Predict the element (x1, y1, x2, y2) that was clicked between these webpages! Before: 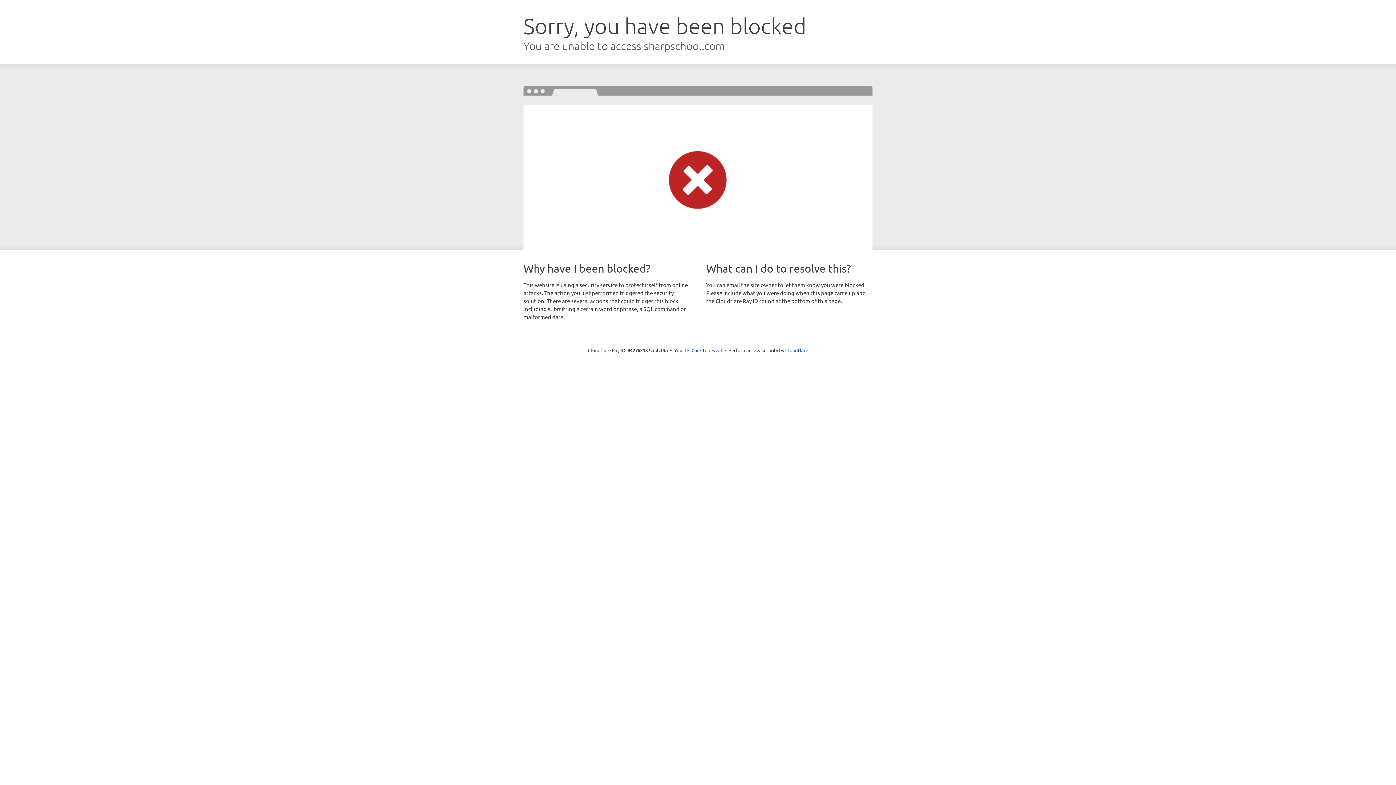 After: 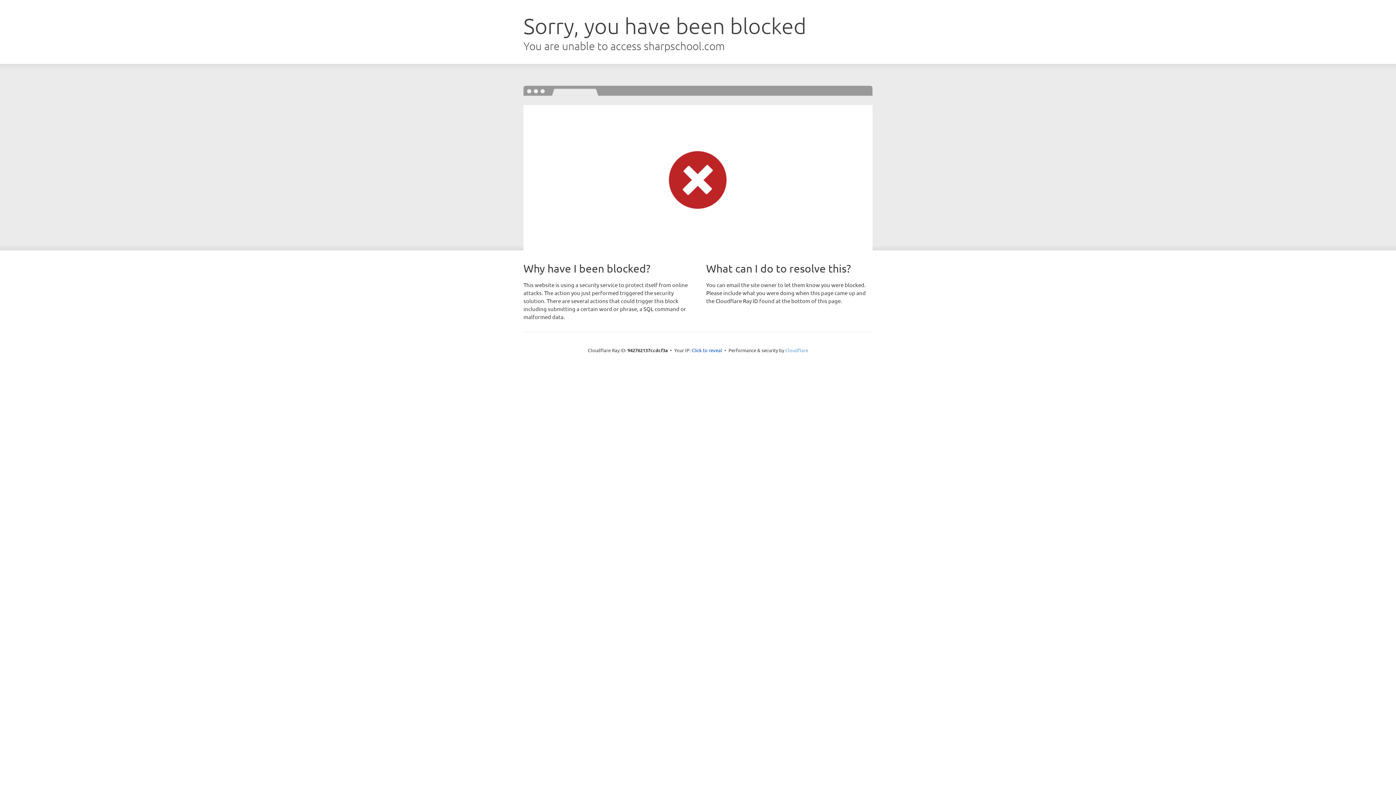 Action: bbox: (785, 347, 808, 353) label: Cloudflare